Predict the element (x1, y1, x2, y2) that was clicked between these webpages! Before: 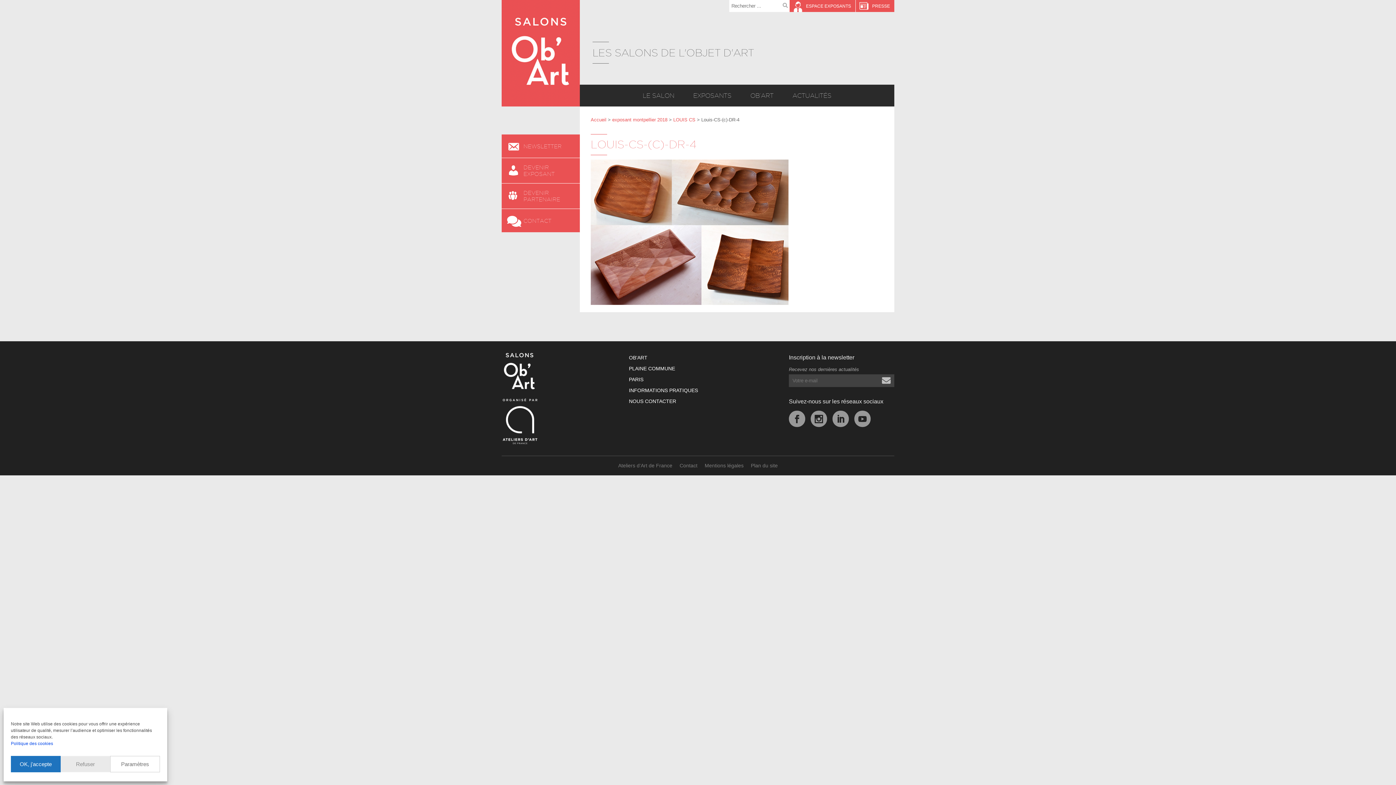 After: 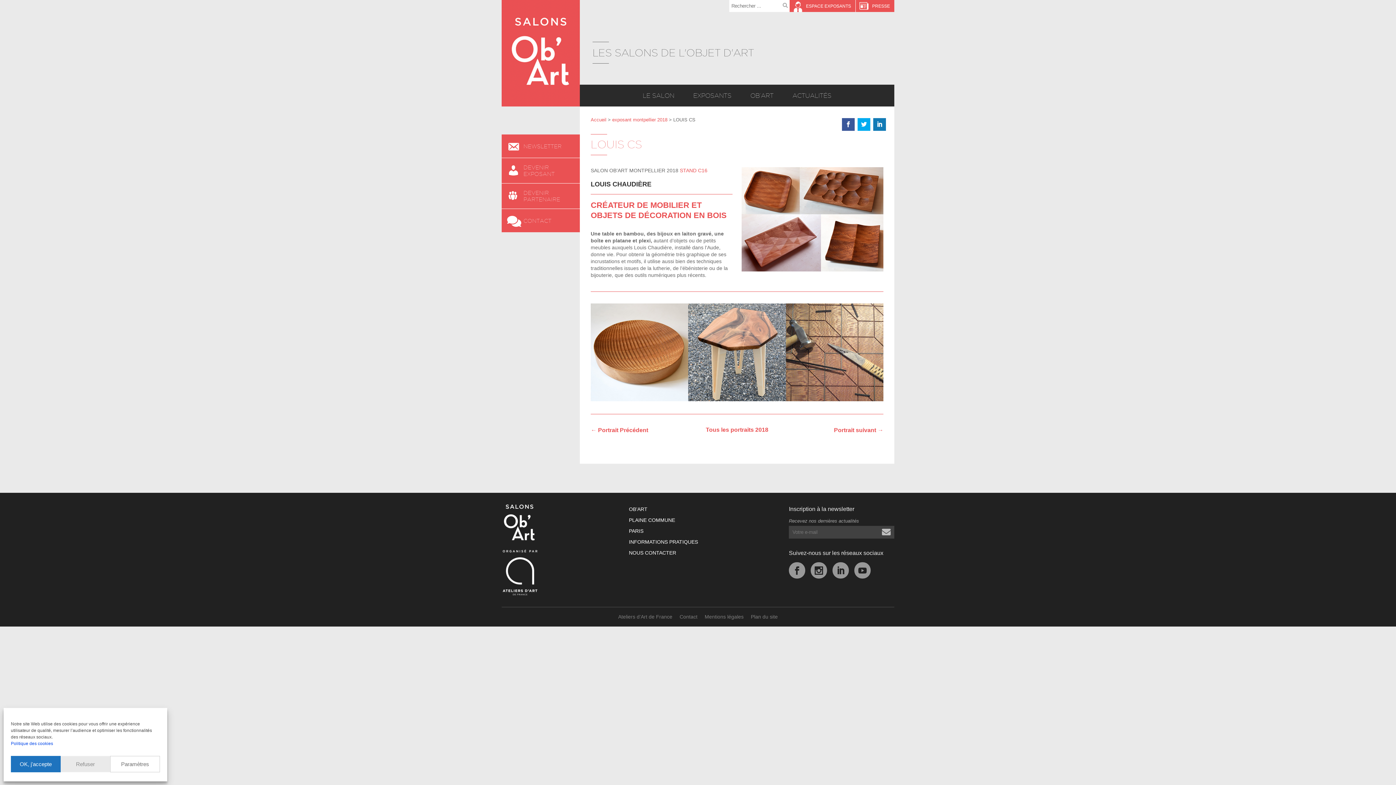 Action: bbox: (673, 117, 695, 131) label: LOUIS CS